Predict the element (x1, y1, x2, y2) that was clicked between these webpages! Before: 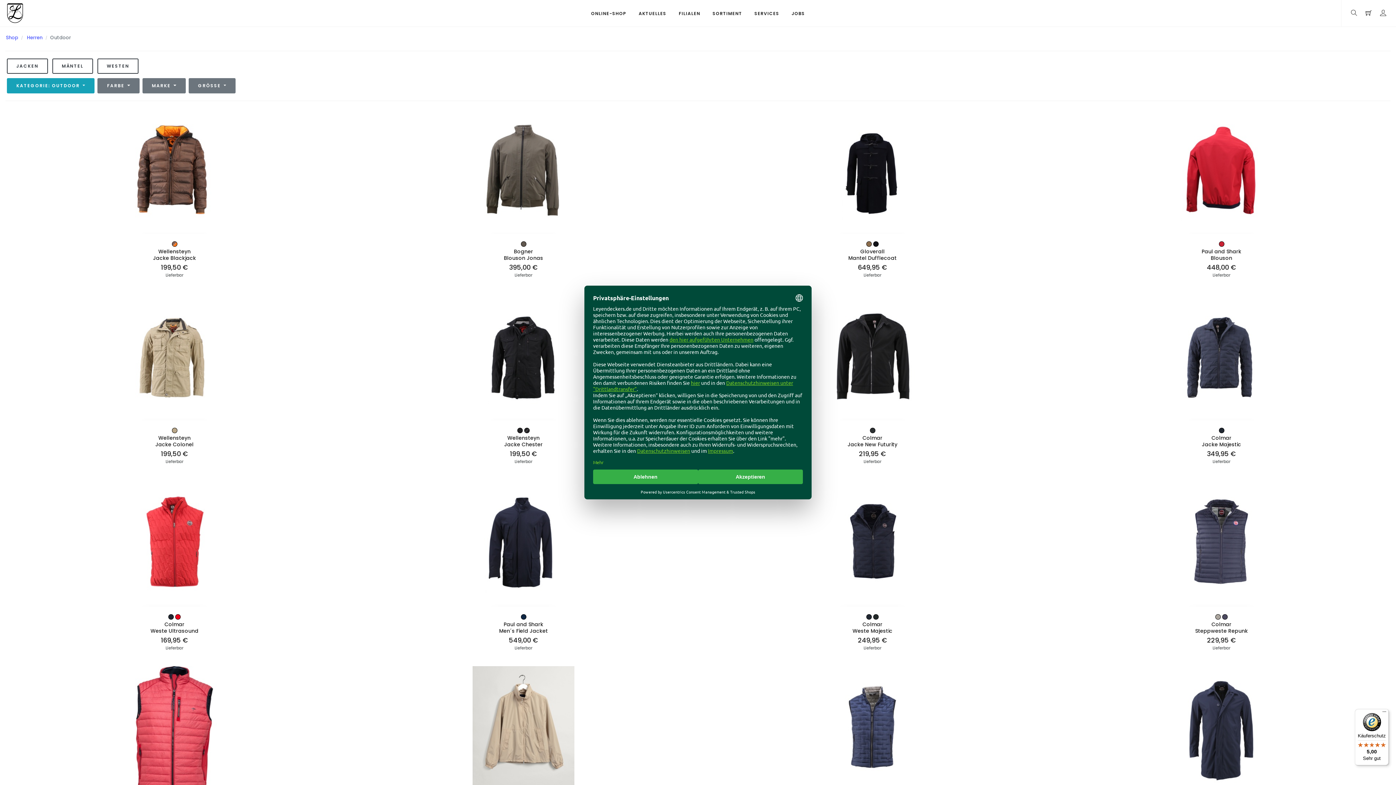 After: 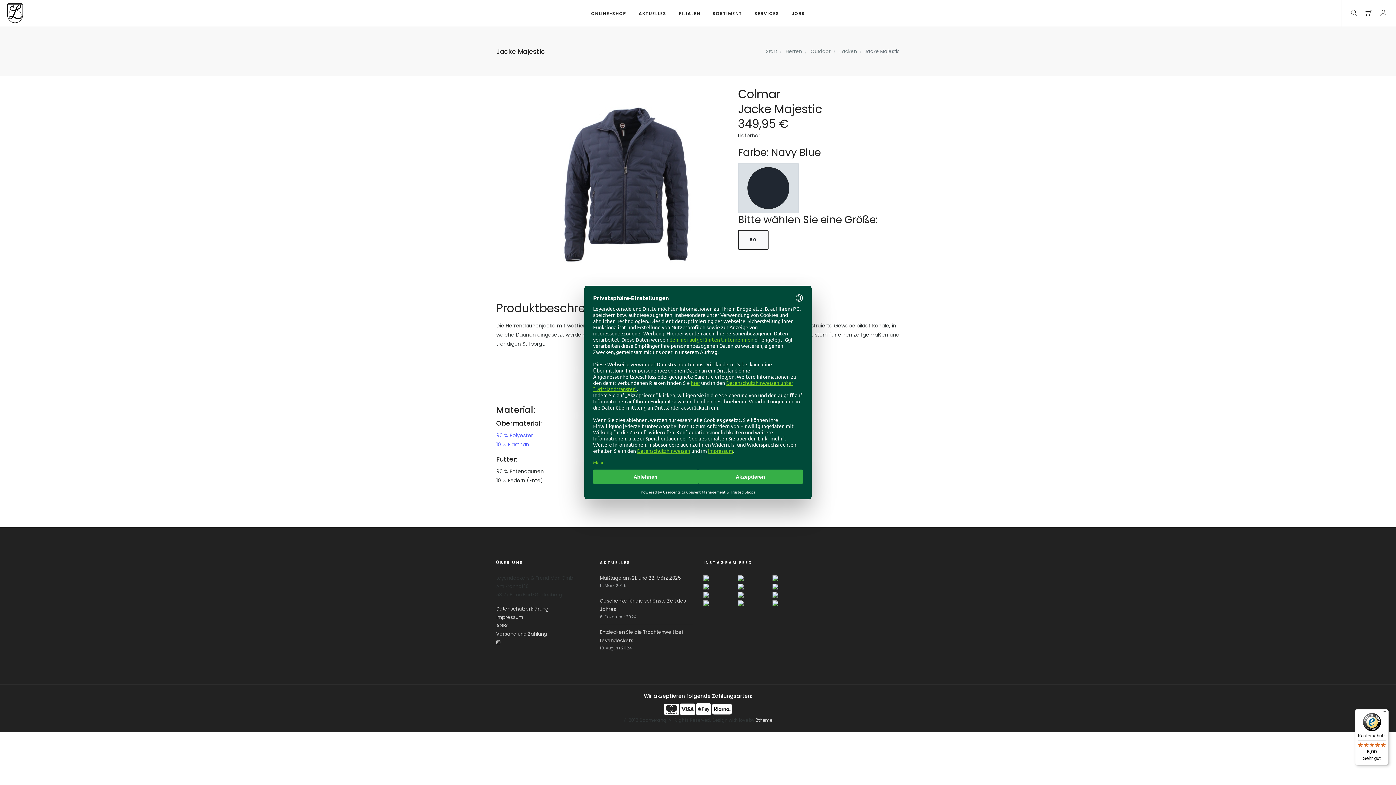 Action: bbox: (1170, 353, 1272, 360)